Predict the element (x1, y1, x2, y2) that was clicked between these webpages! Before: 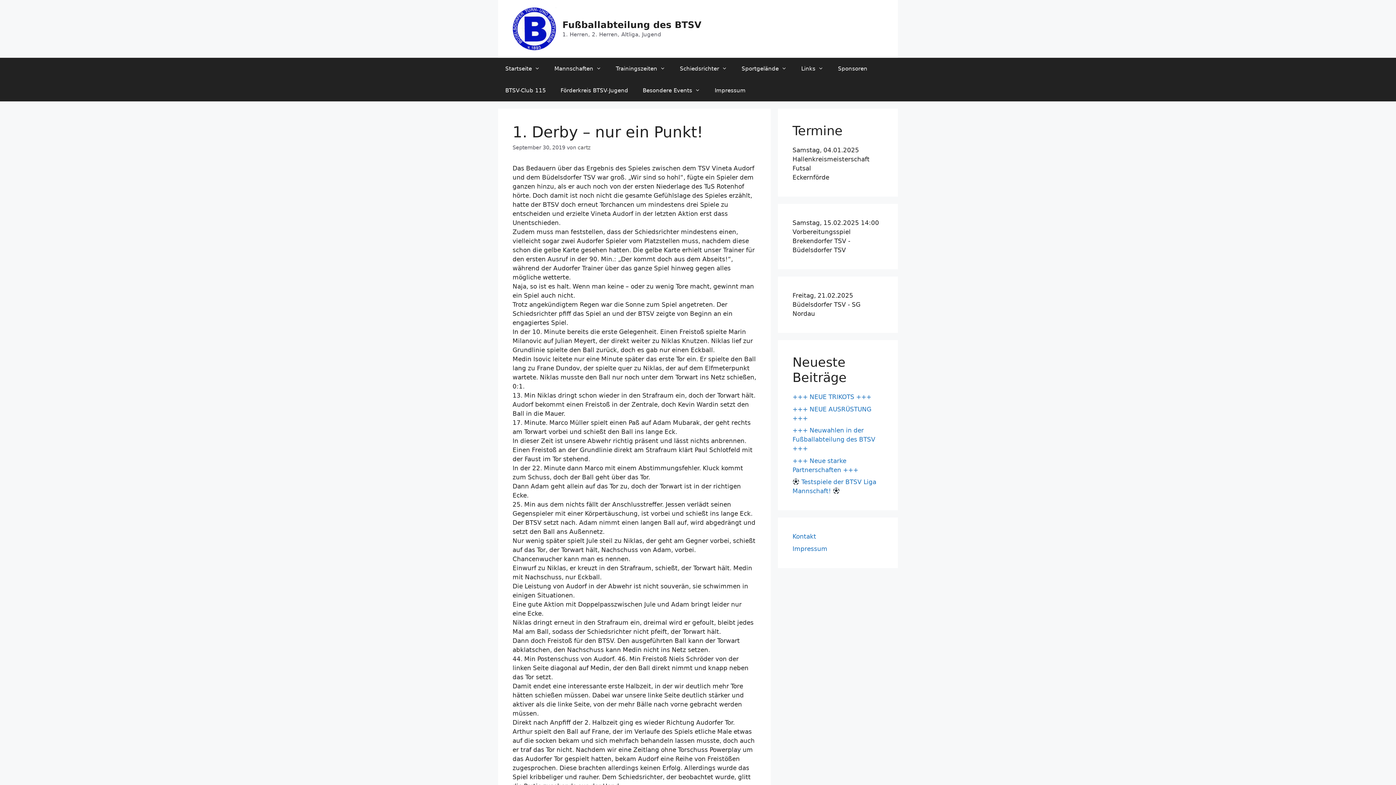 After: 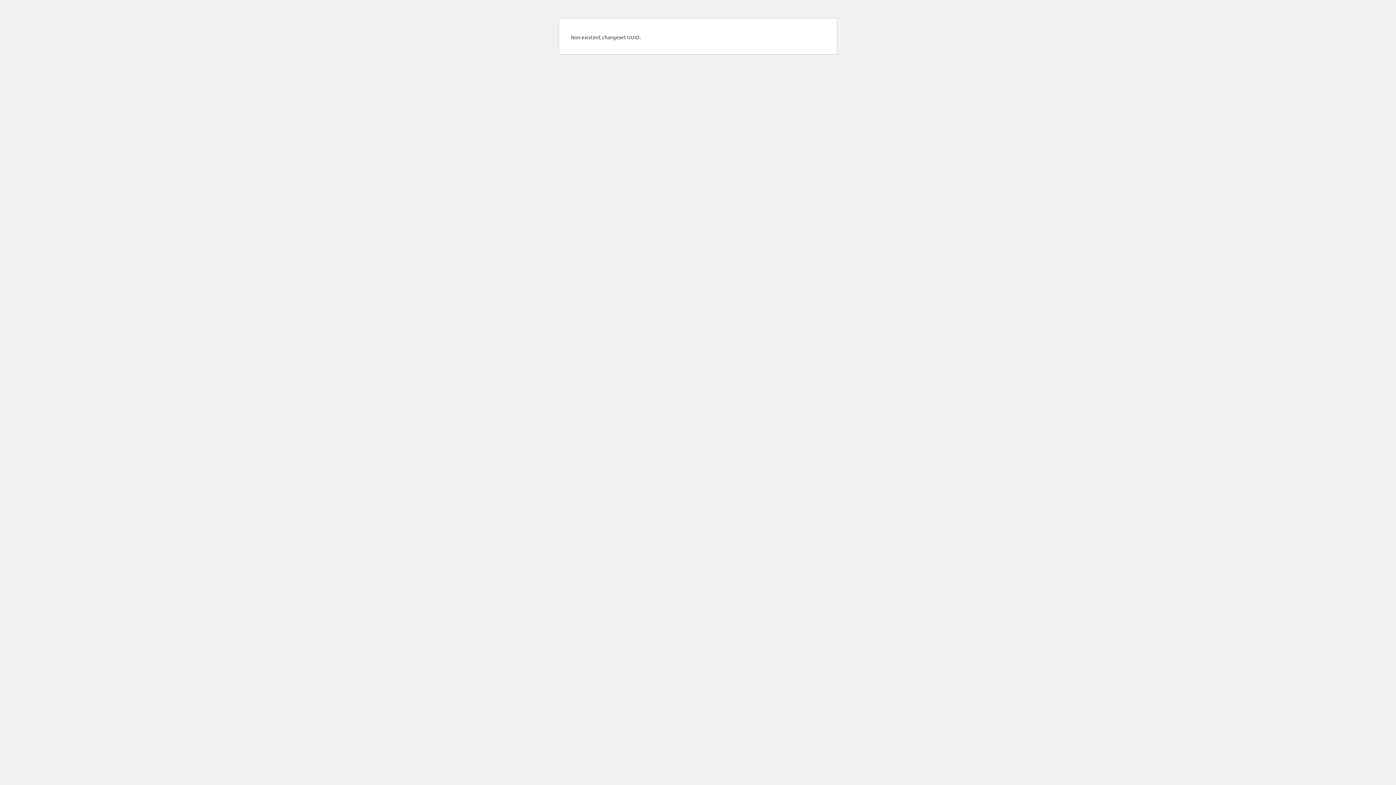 Action: label: Impressum bbox: (792, 545, 827, 552)